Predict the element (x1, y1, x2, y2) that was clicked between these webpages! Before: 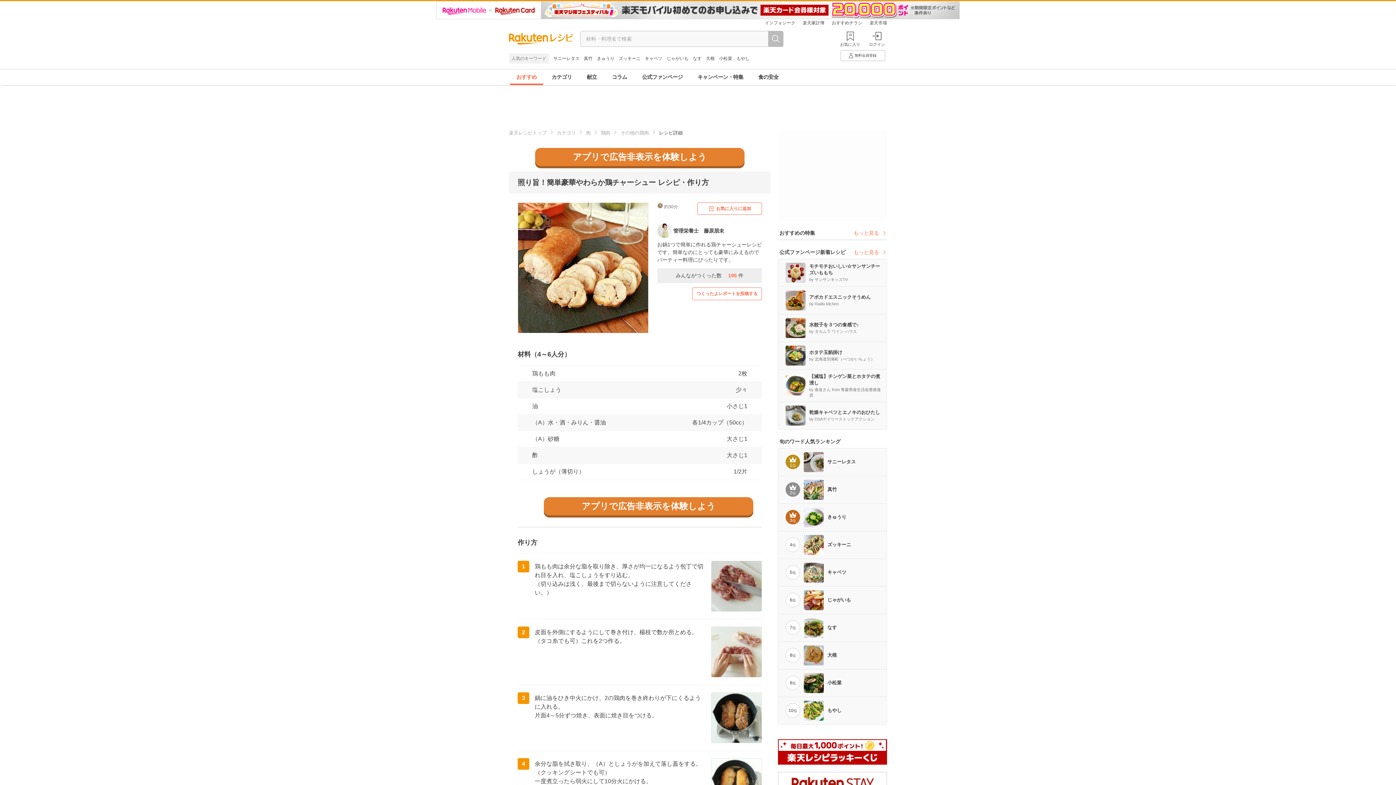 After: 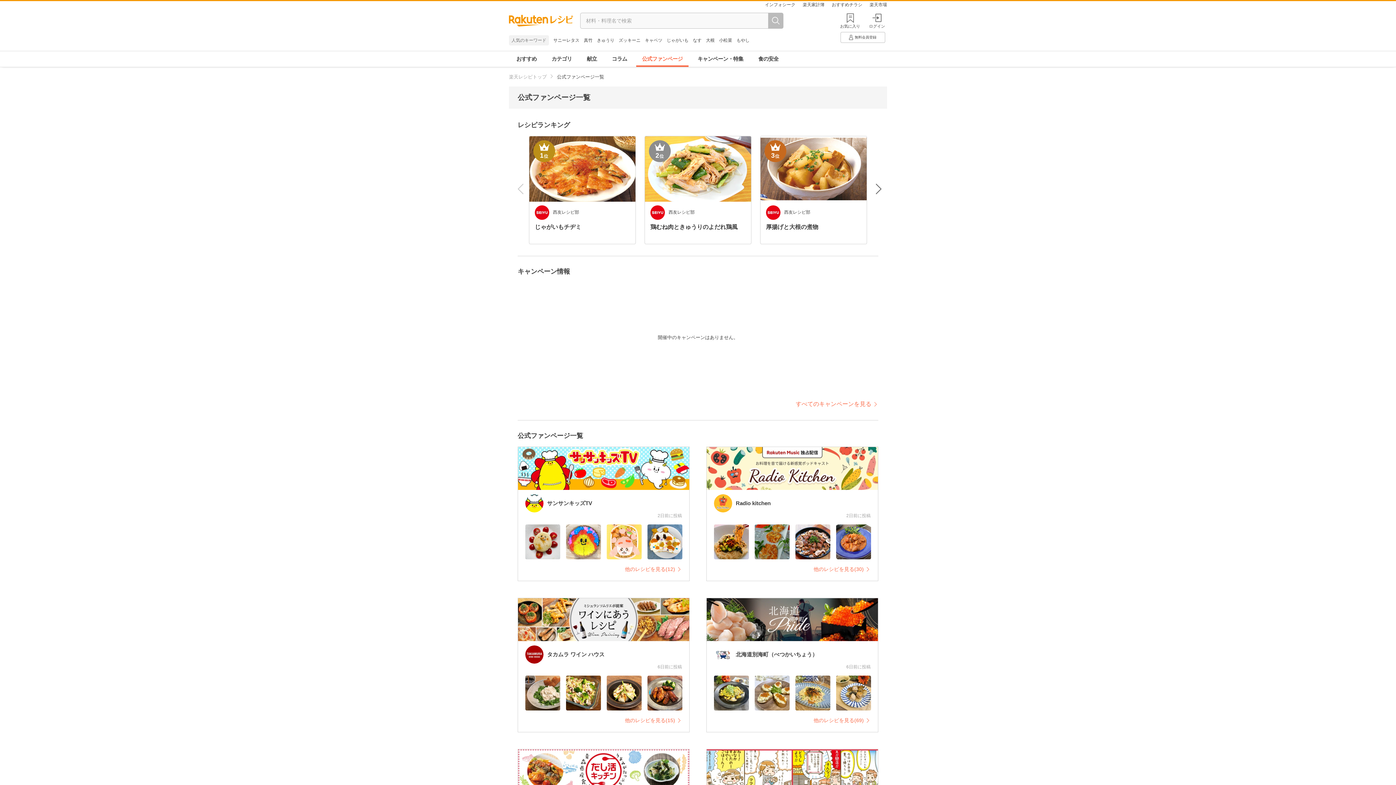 Action: bbox: (853, 249, 887, 255) label: もっと見る